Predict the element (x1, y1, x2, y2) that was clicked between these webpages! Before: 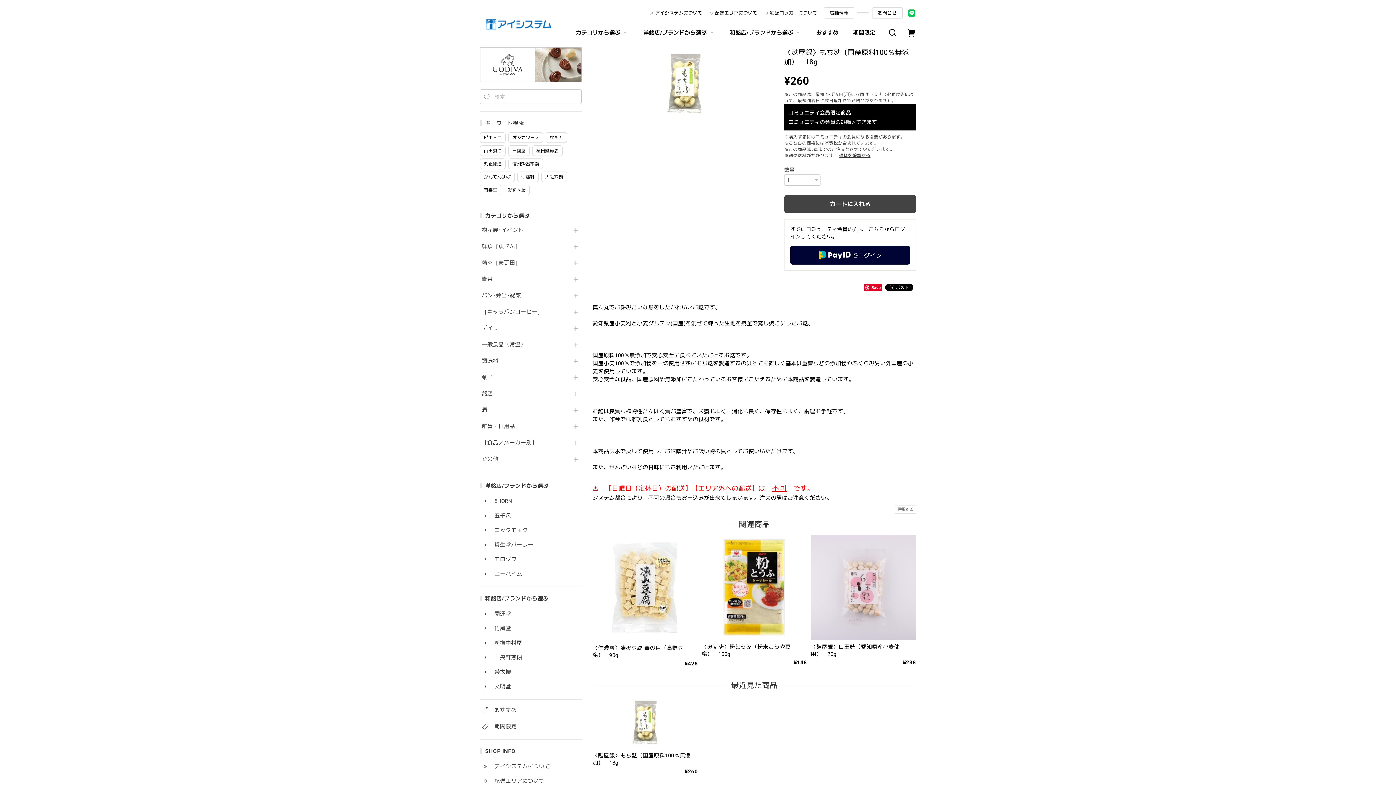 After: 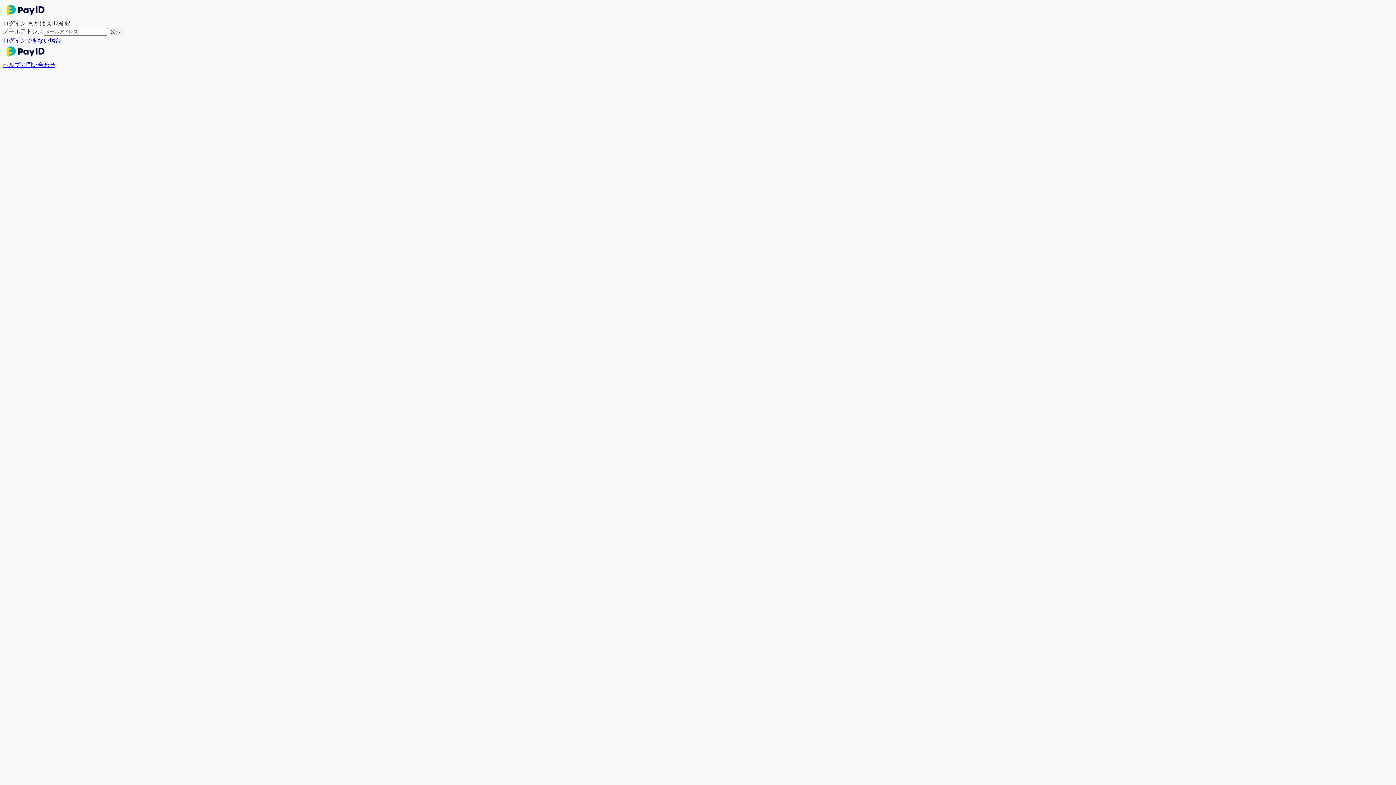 Action: label:  でログイン bbox: (790, 245, 910, 264)